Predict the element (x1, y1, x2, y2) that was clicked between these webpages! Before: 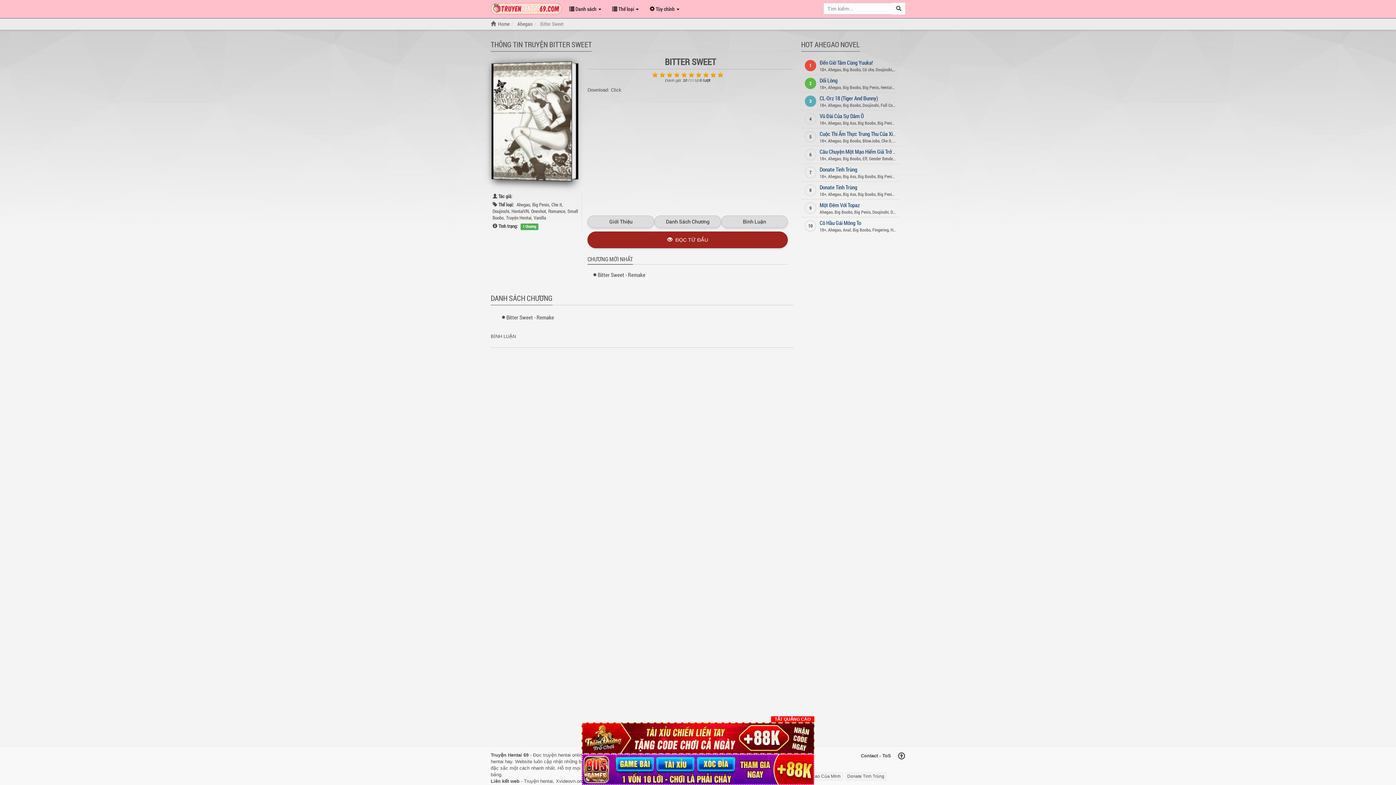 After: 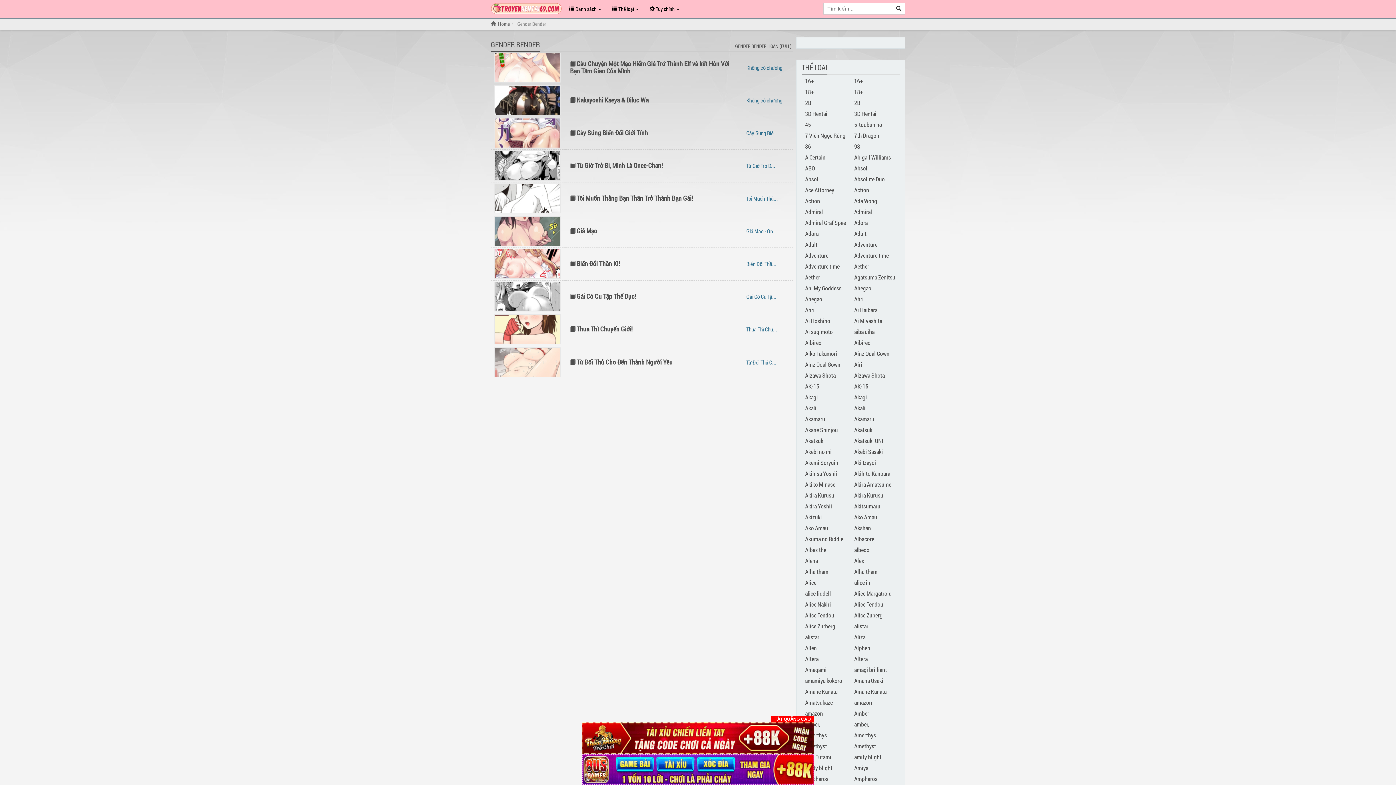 Action: label: Gender Bender bbox: (869, 155, 895, 161)